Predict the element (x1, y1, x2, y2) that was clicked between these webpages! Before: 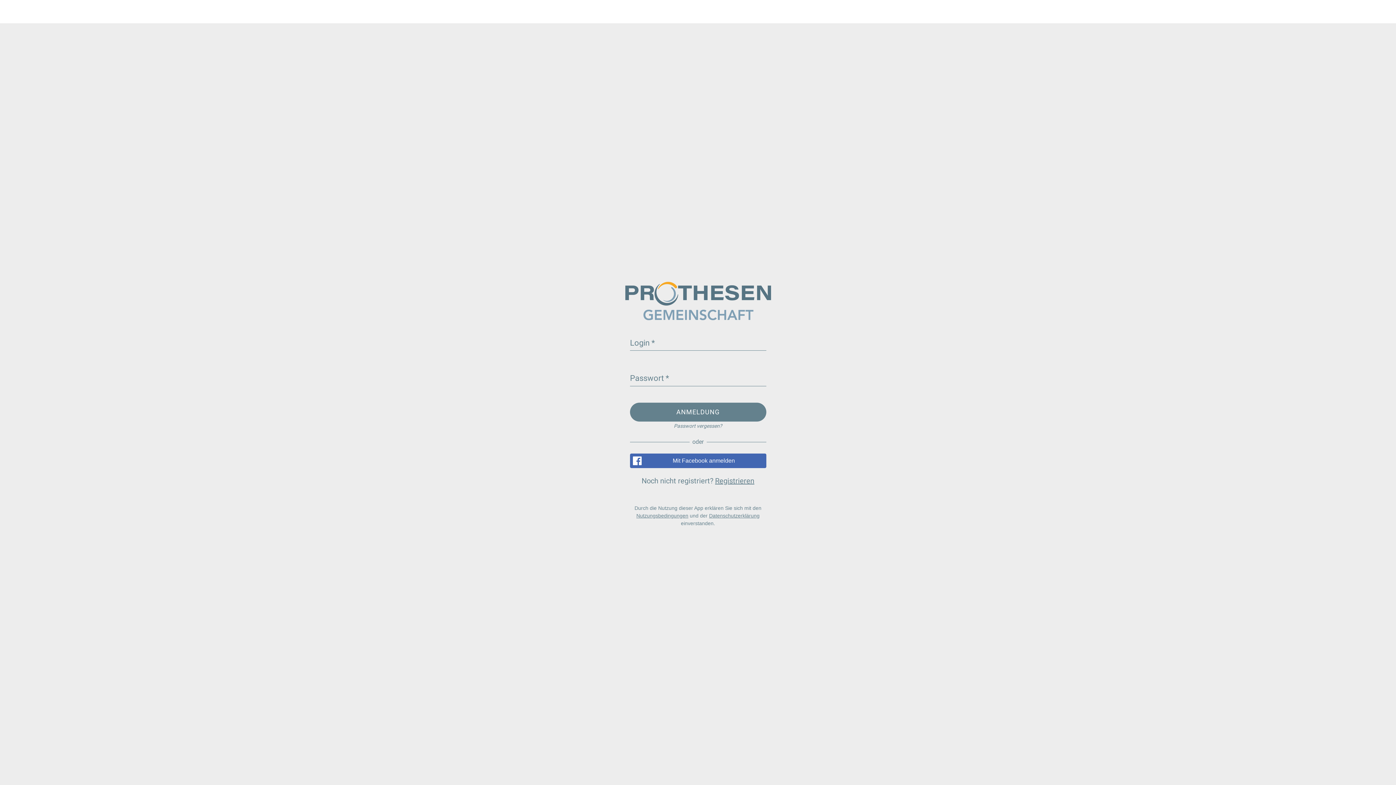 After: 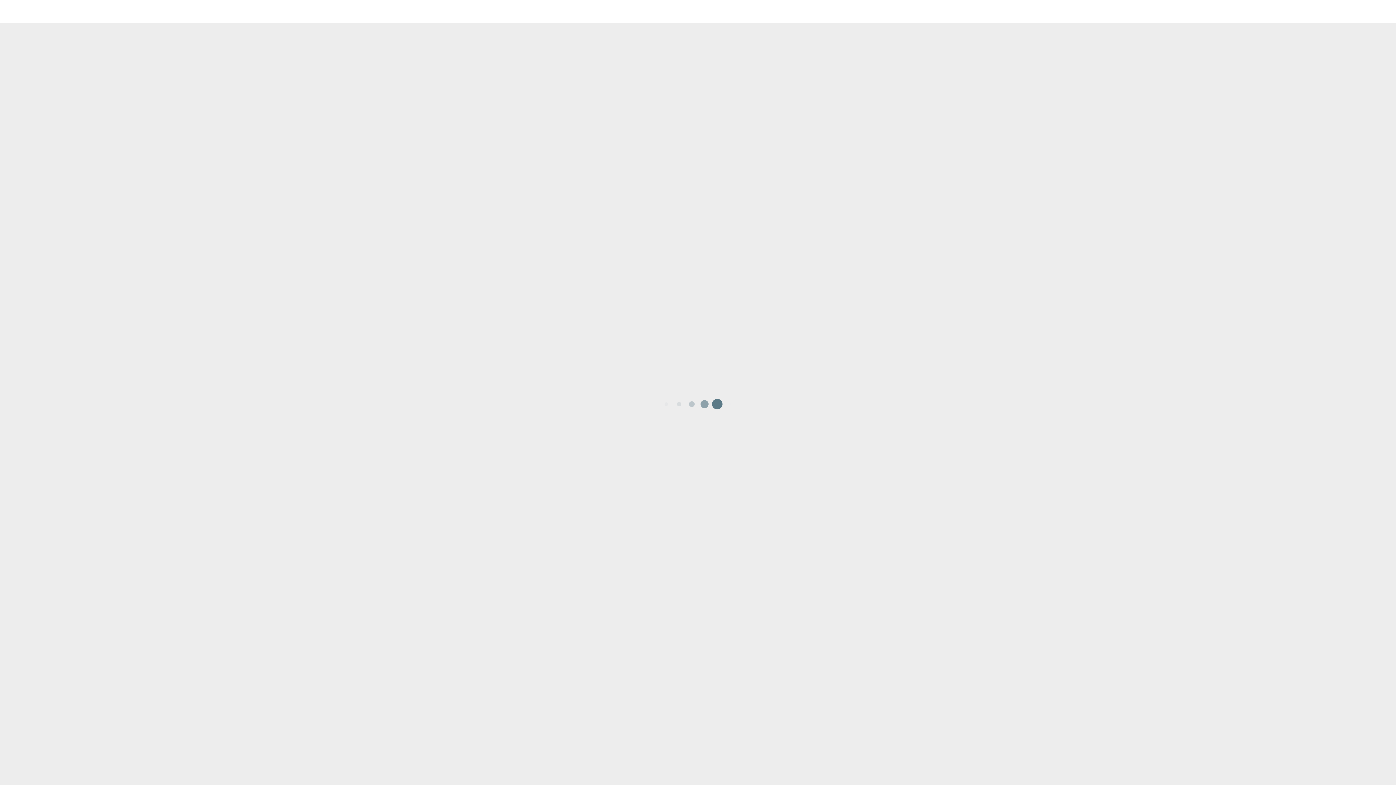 Action: bbox: (636, 513, 688, 518) label: Nutzungsbedingungen